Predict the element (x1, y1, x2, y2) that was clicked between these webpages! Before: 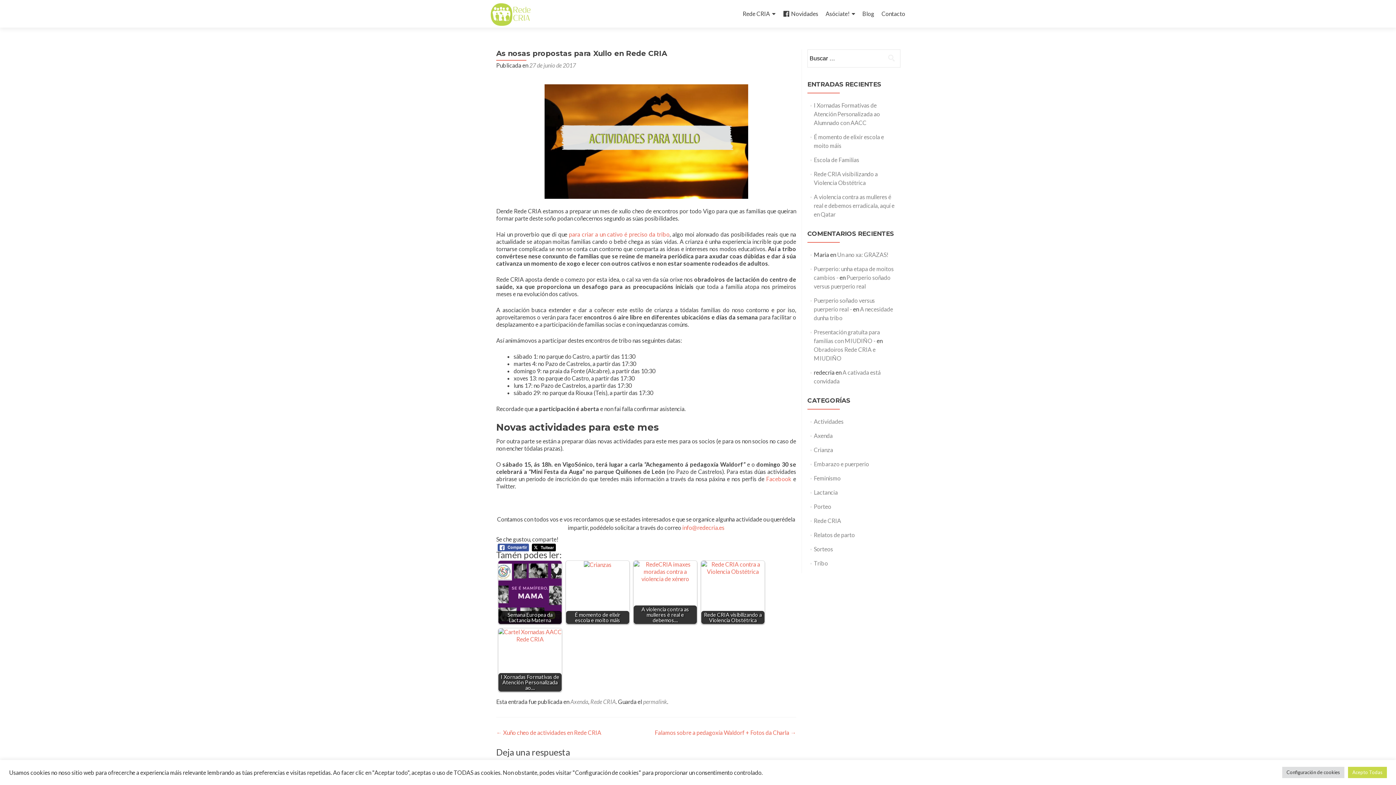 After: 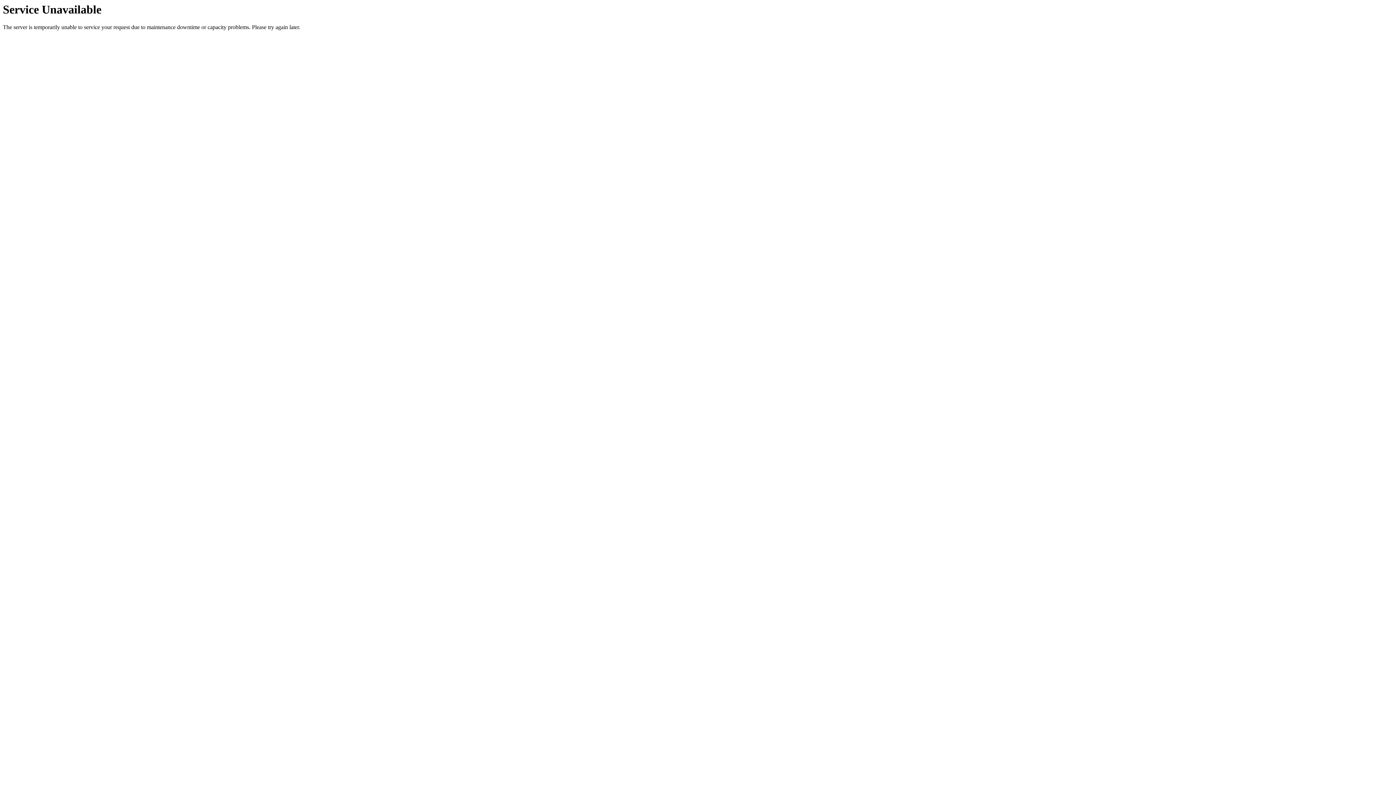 Action: bbox: (490, 10, 531, 17)